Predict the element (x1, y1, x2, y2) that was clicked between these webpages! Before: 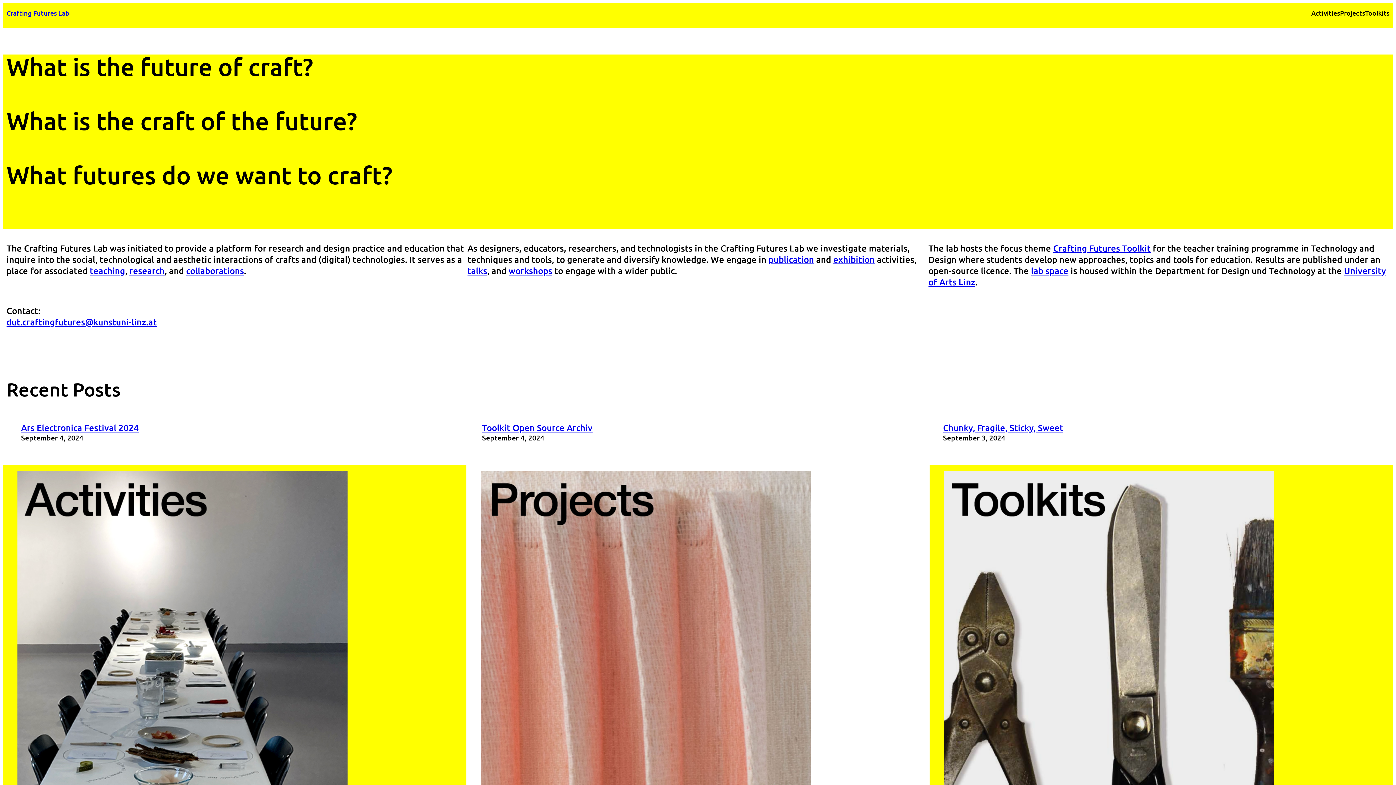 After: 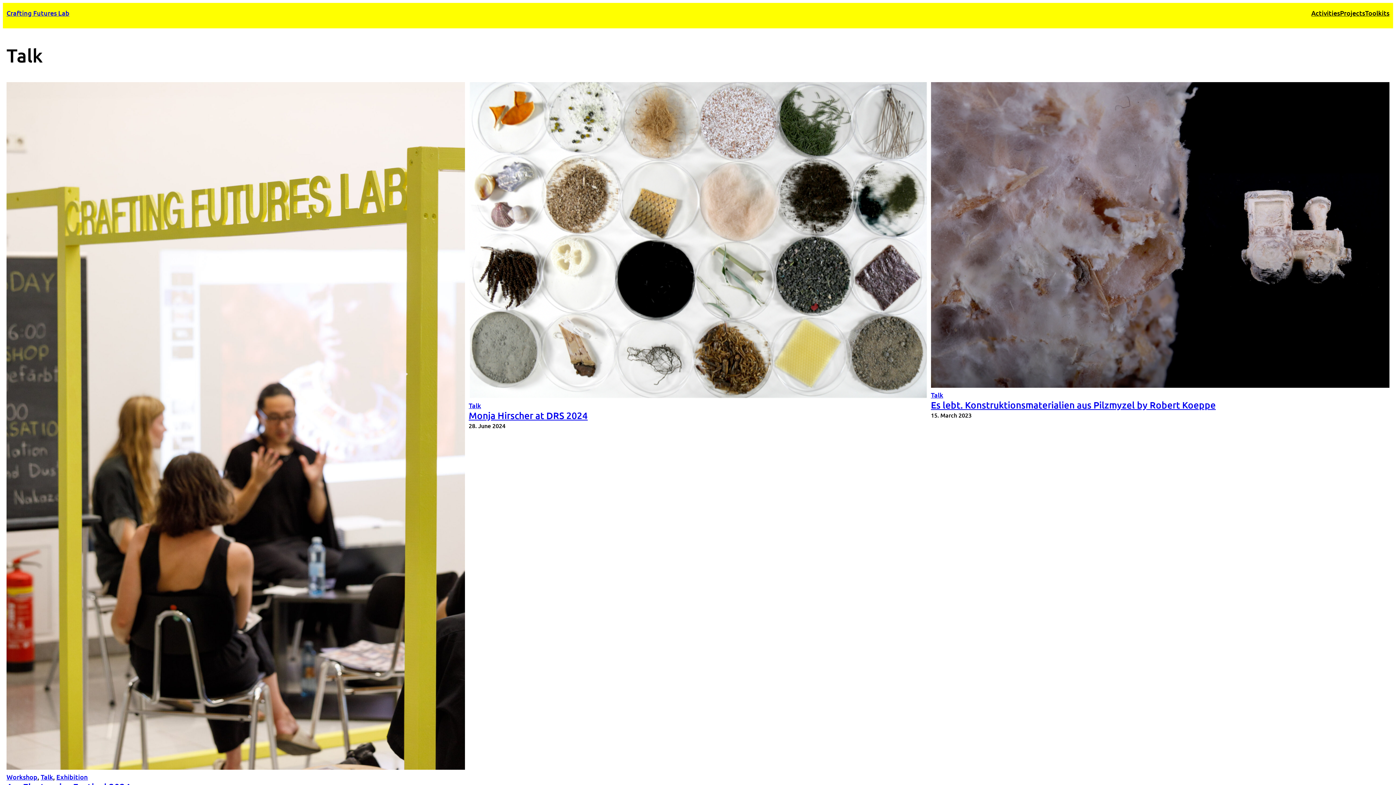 Action: label: talks bbox: (467, 265, 487, 276)